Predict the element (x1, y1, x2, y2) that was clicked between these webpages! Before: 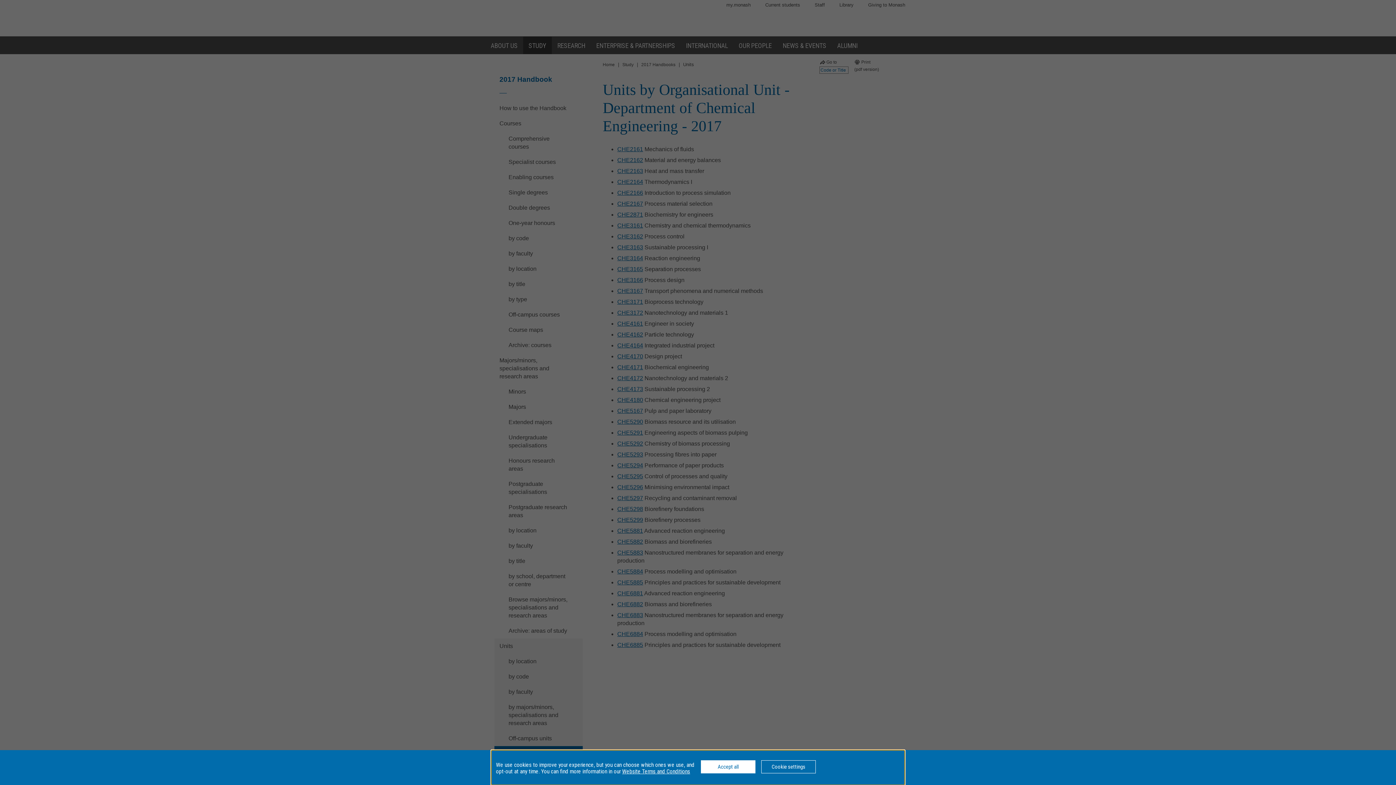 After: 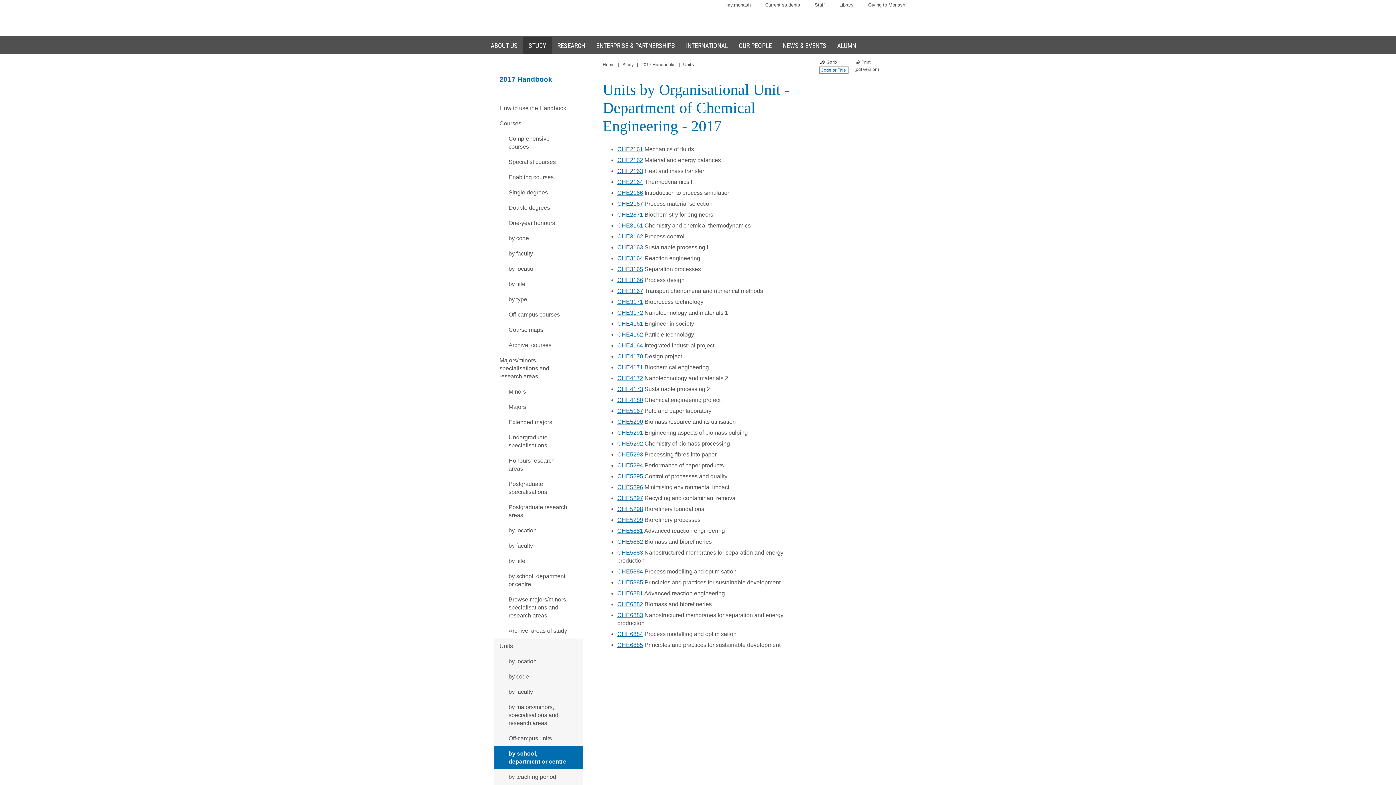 Action: label: Accept all bbox: (701, 760, 755, 773)